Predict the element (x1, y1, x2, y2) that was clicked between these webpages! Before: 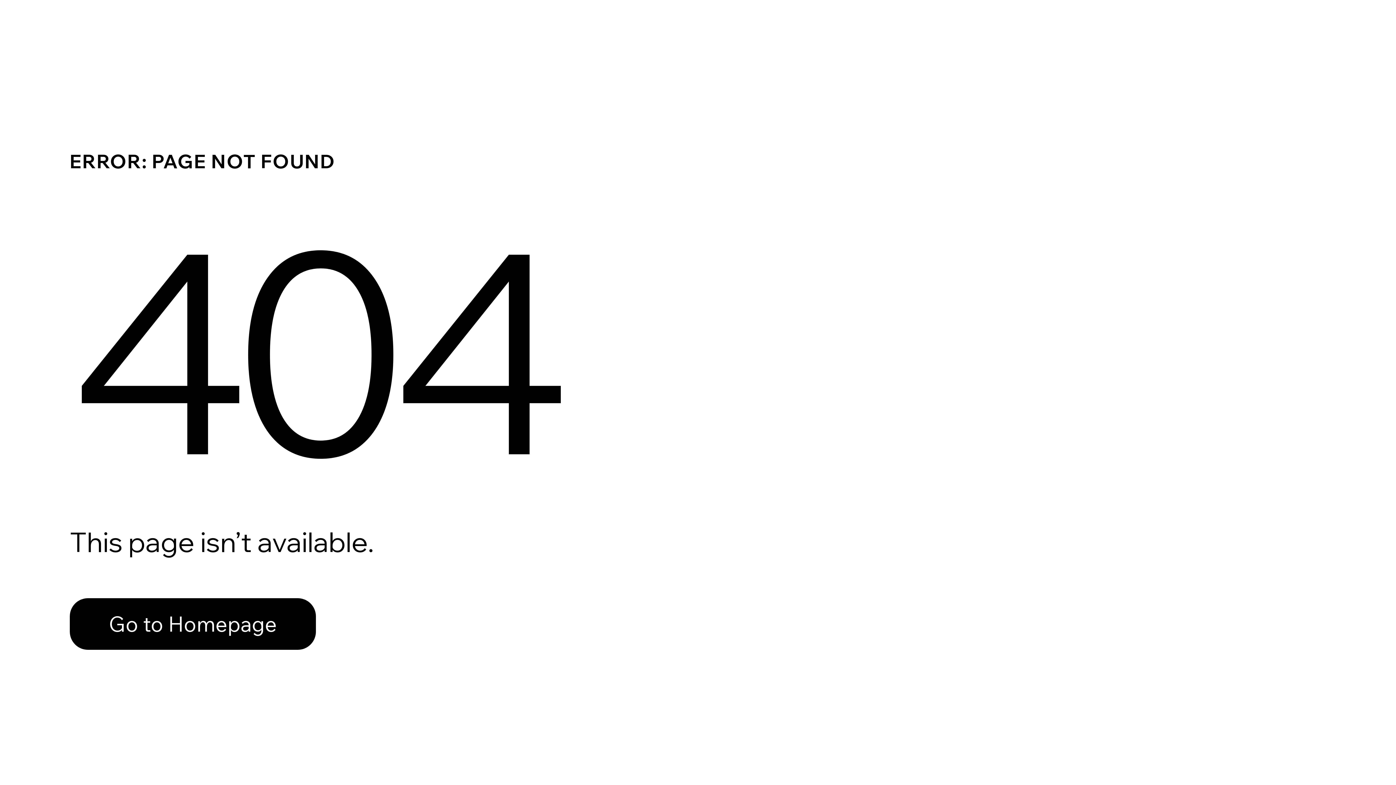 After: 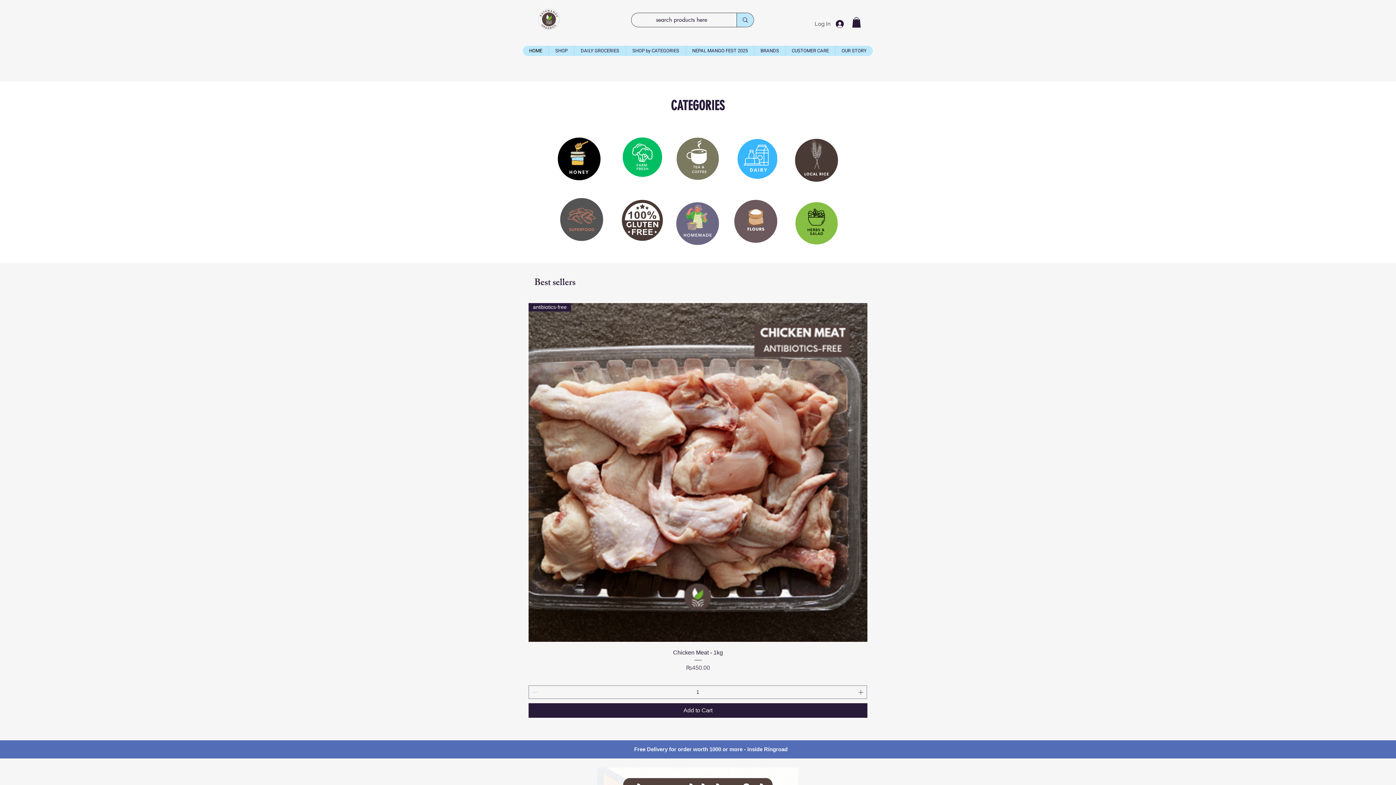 Action: label: Go to Homepage bbox: (69, 582, 768, 659)